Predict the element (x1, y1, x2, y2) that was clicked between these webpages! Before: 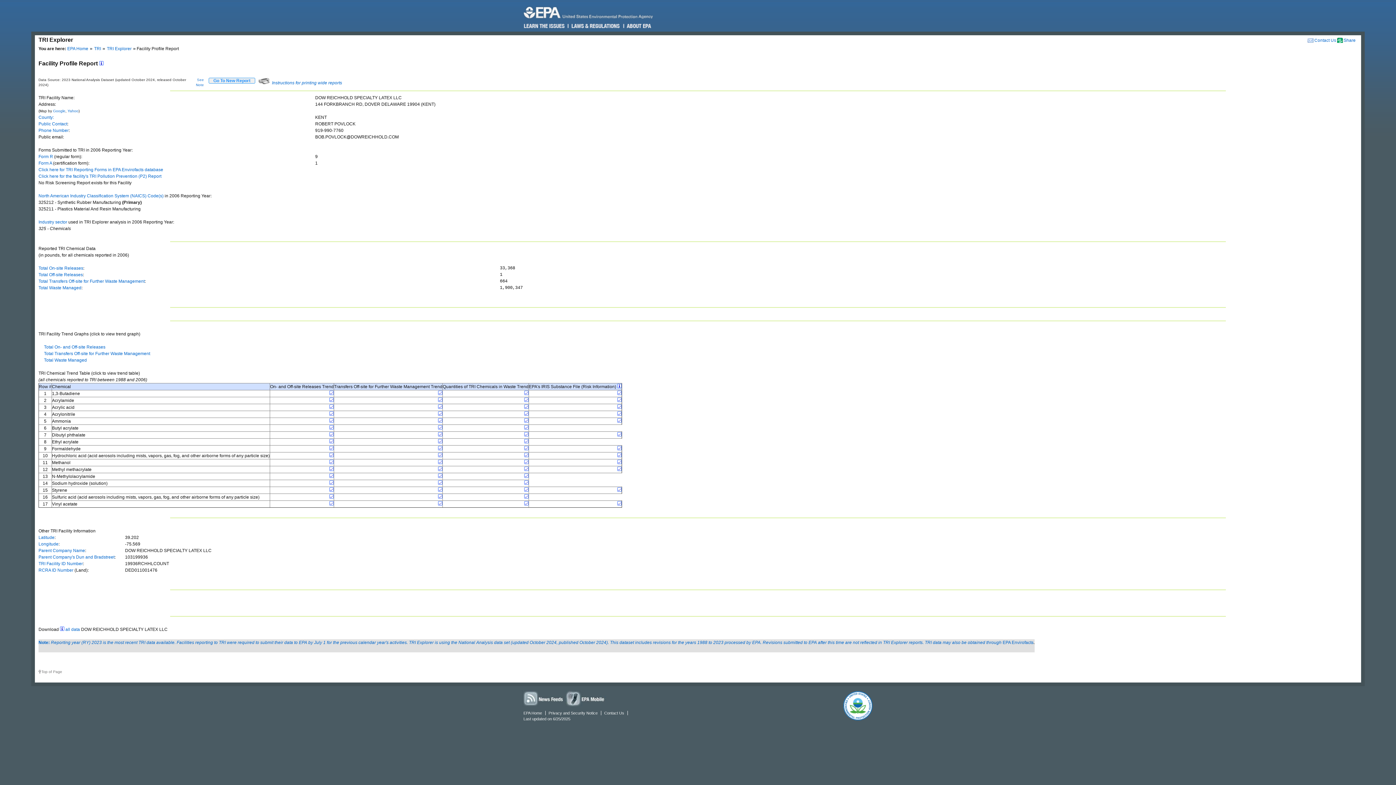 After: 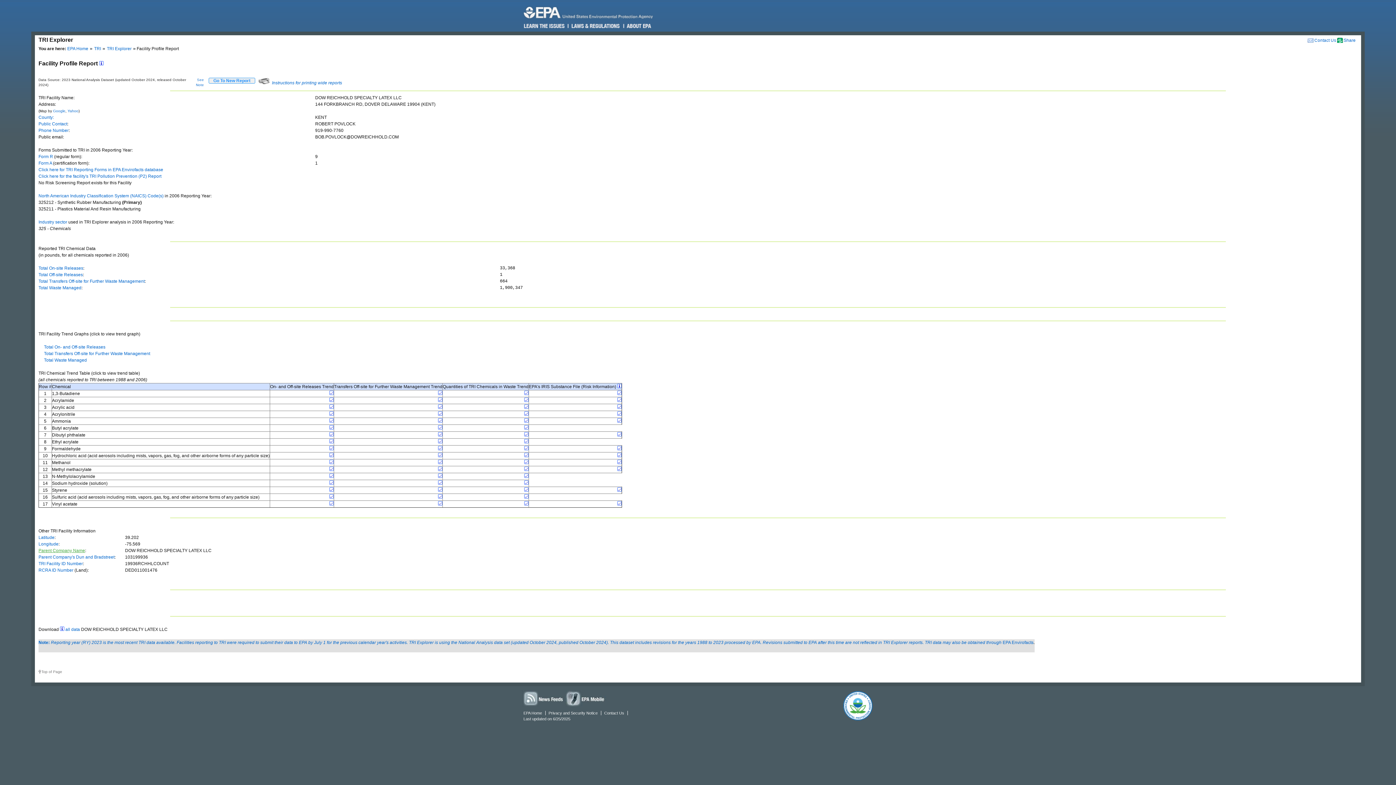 Action: bbox: (38, 548, 85, 553) label: Parent Company Name